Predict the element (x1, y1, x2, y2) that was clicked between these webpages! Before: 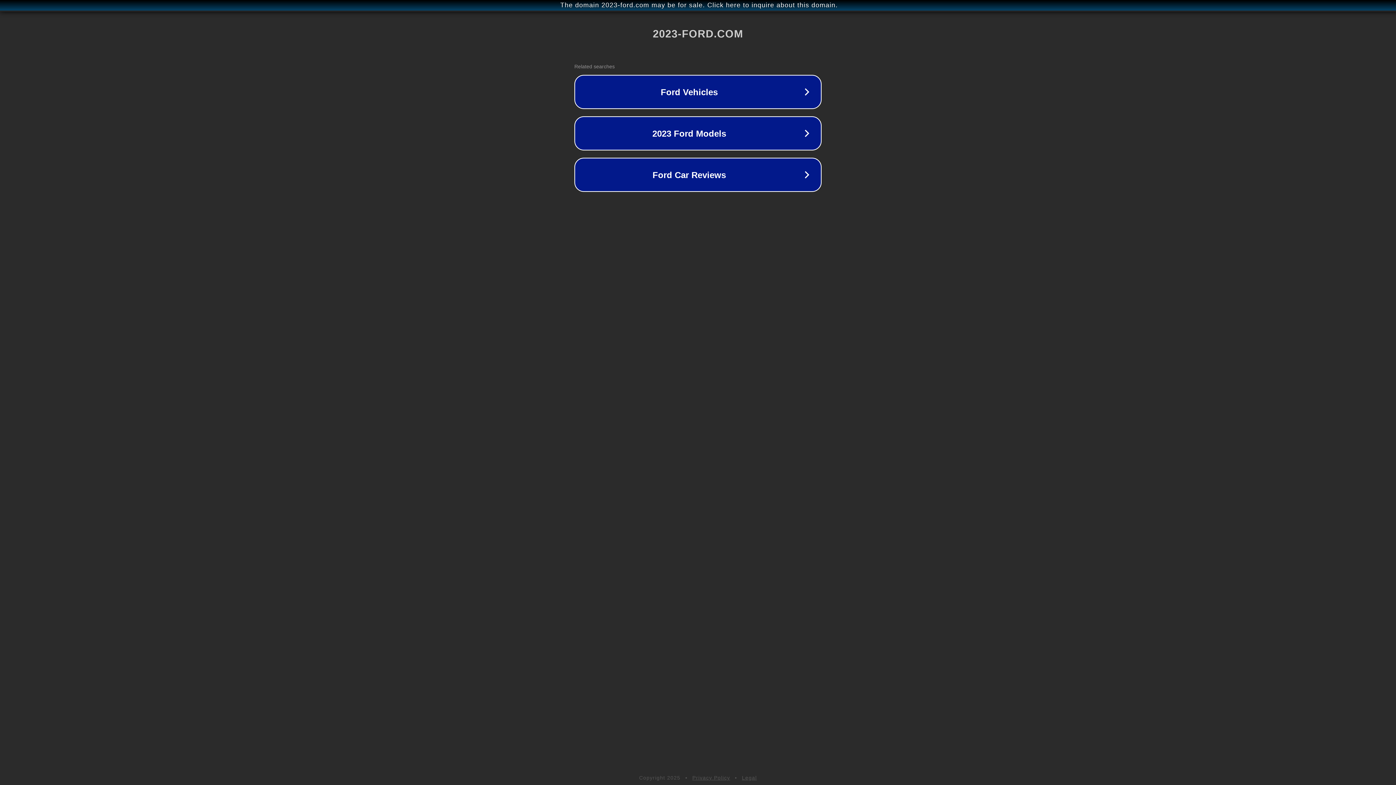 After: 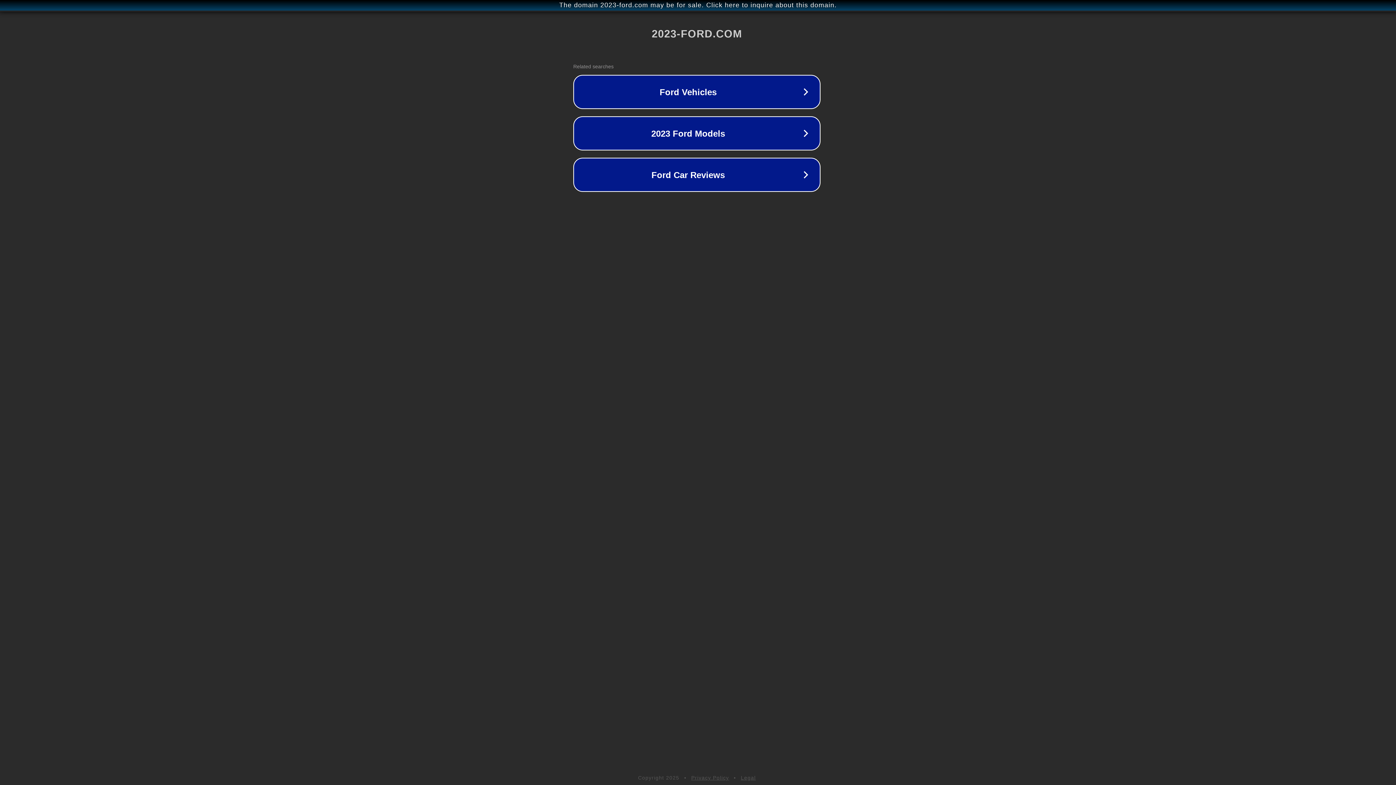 Action: bbox: (1, 1, 1397, 9) label: The domain 2023-ford.com may be for sale. Click here to inquire about this domain.